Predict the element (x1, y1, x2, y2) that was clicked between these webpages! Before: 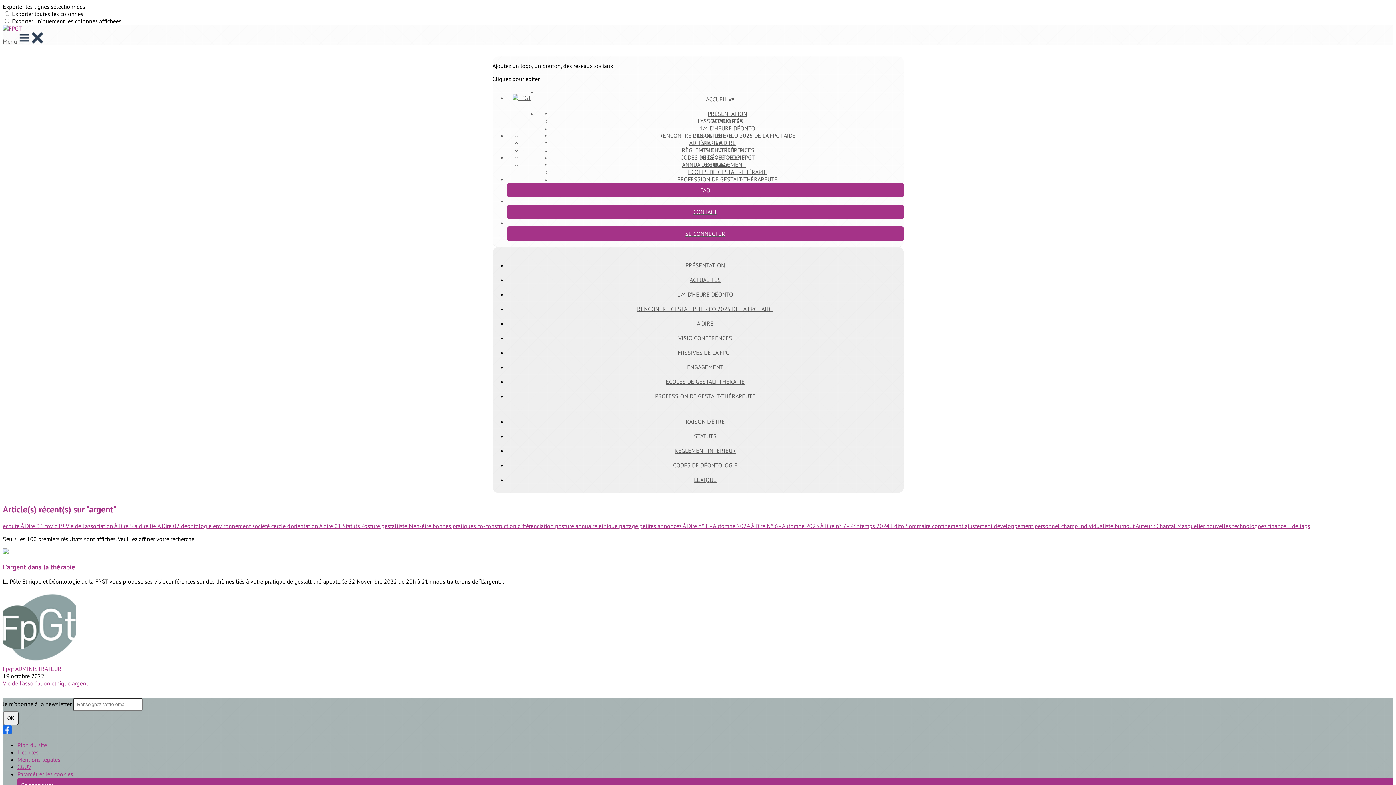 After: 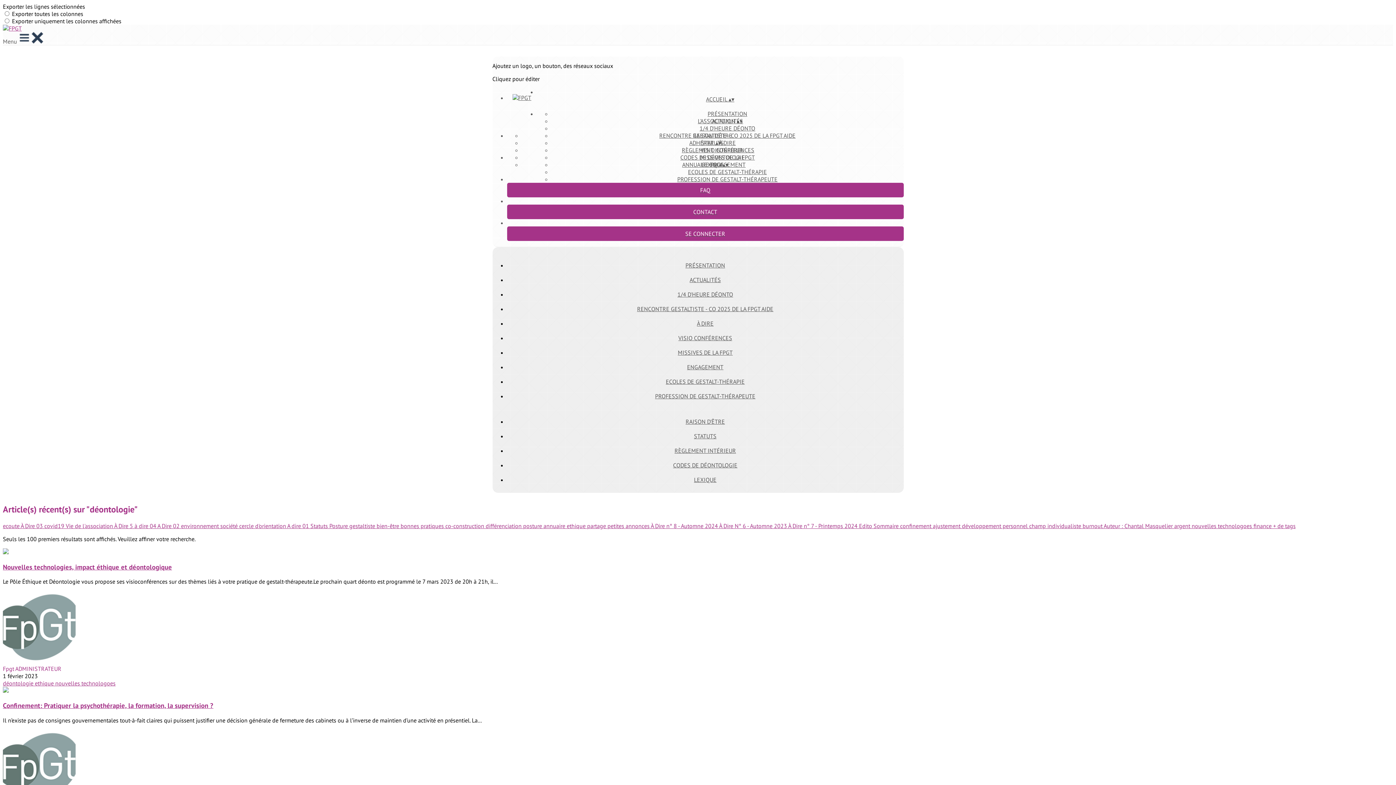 Action: bbox: (181, 522, 213, 529) label: déontologie 